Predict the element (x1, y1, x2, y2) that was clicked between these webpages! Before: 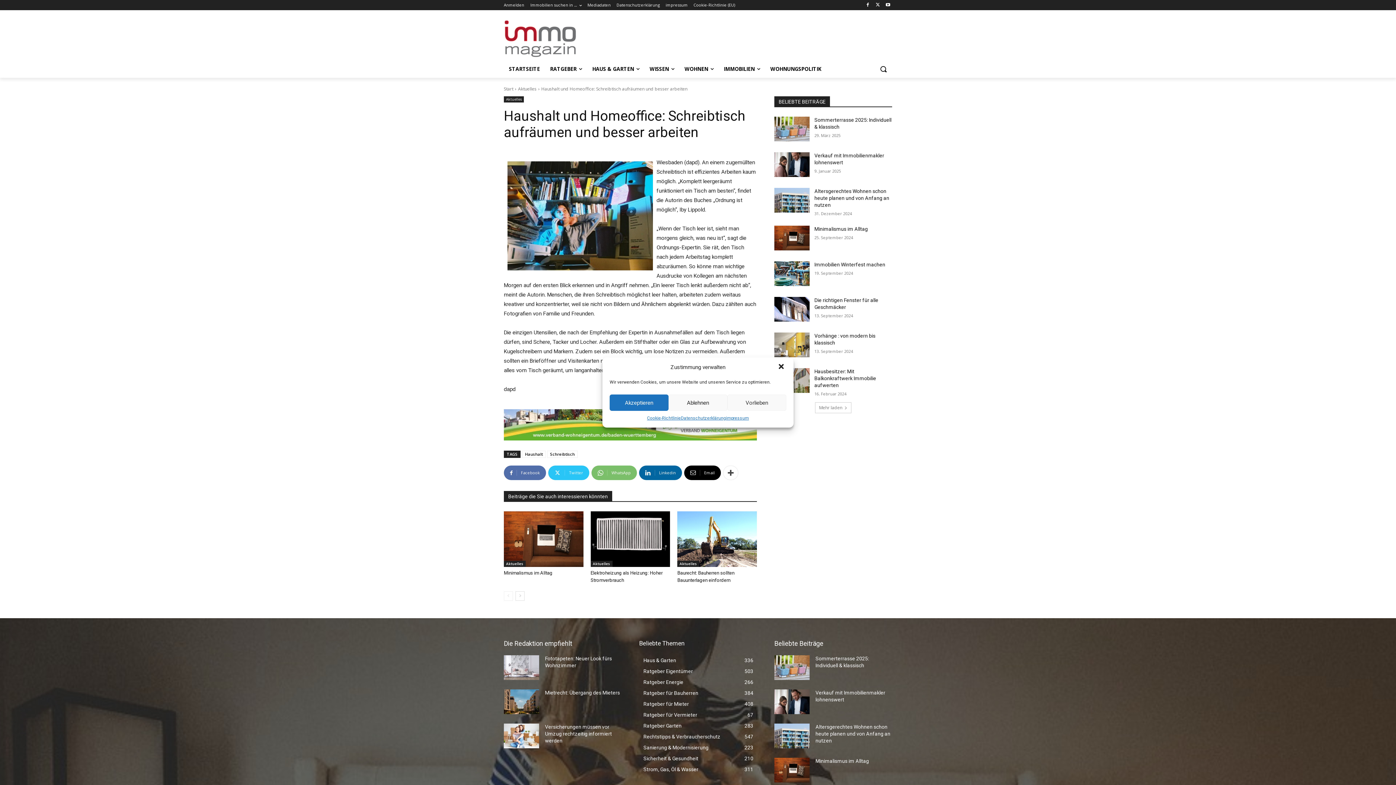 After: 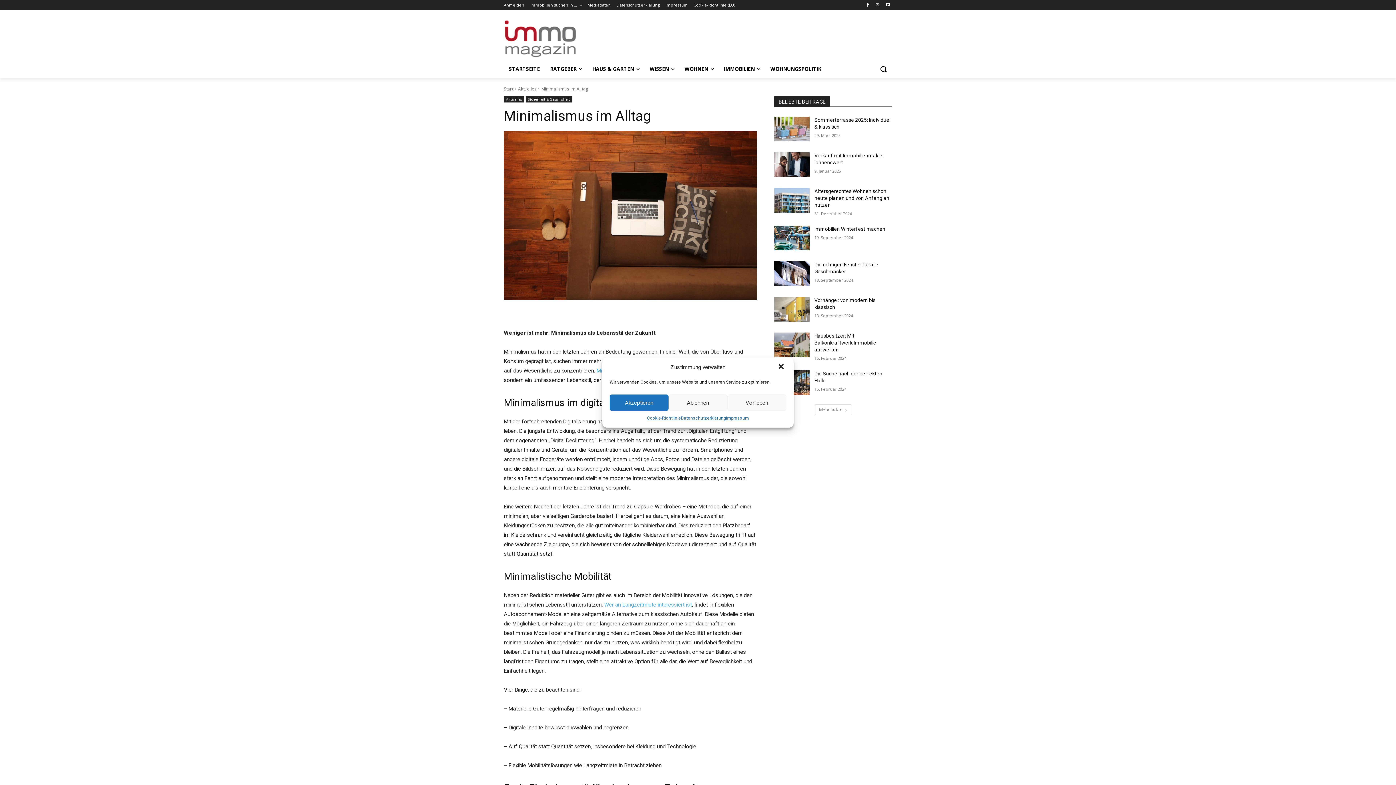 Action: bbox: (774, 225, 809, 250)